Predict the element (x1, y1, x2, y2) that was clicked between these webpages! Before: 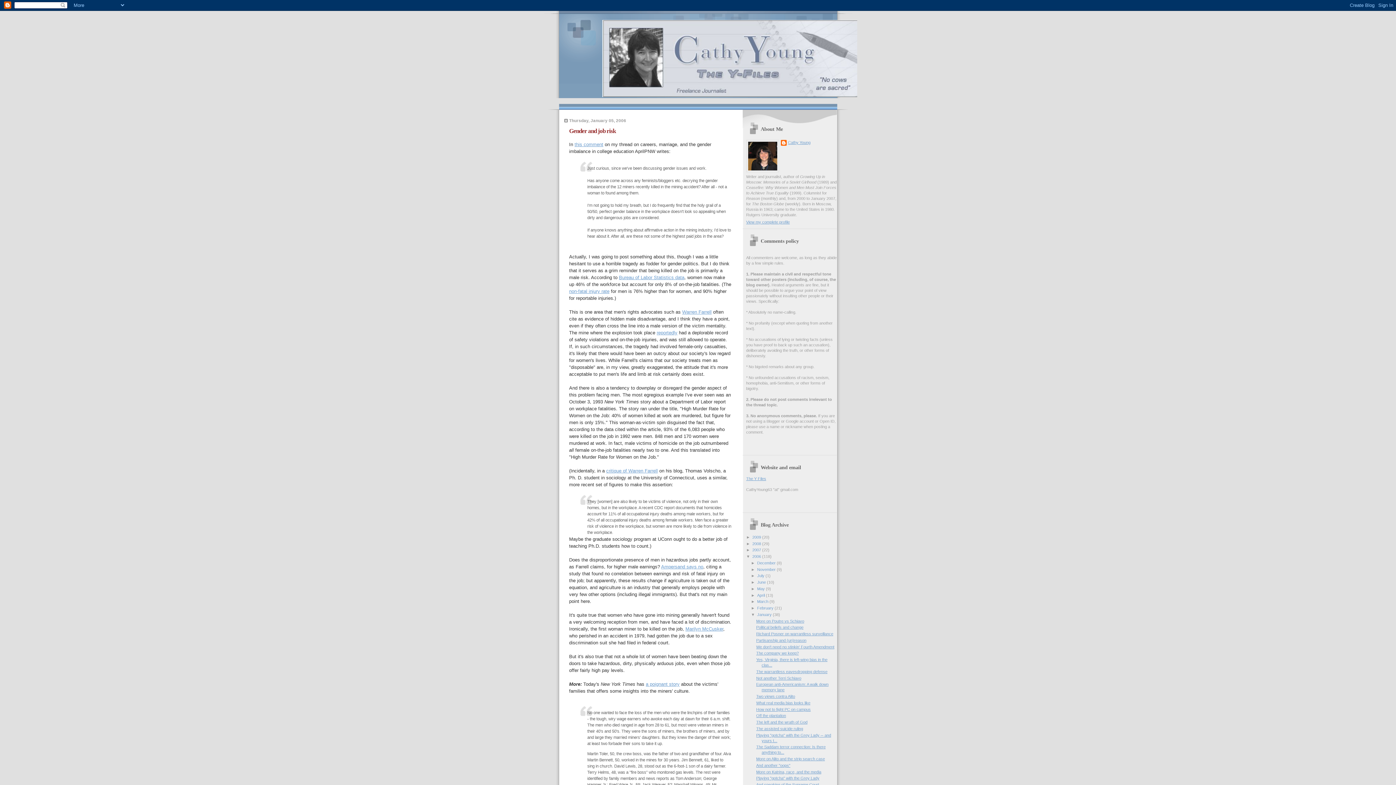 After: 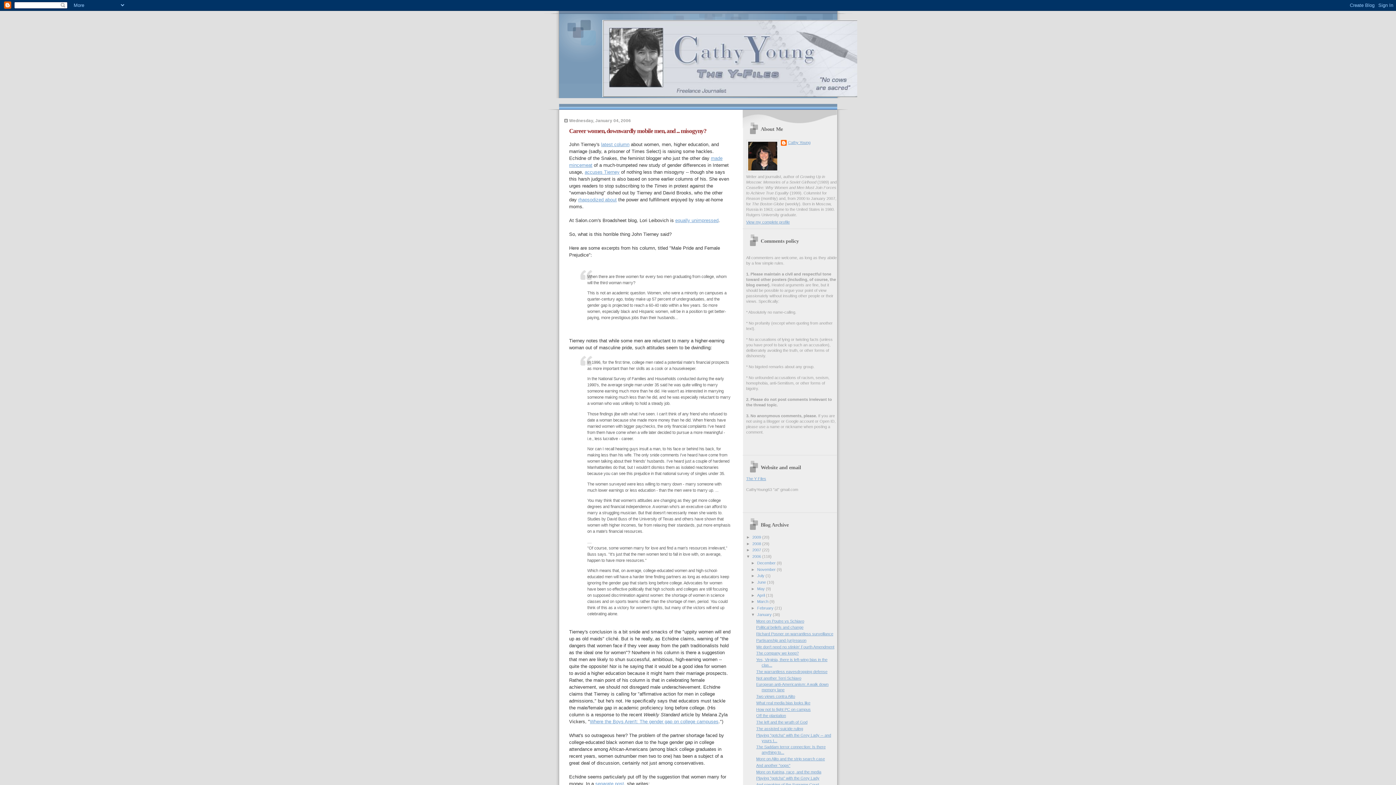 Action: bbox: (574, 141, 603, 147) label: this comment